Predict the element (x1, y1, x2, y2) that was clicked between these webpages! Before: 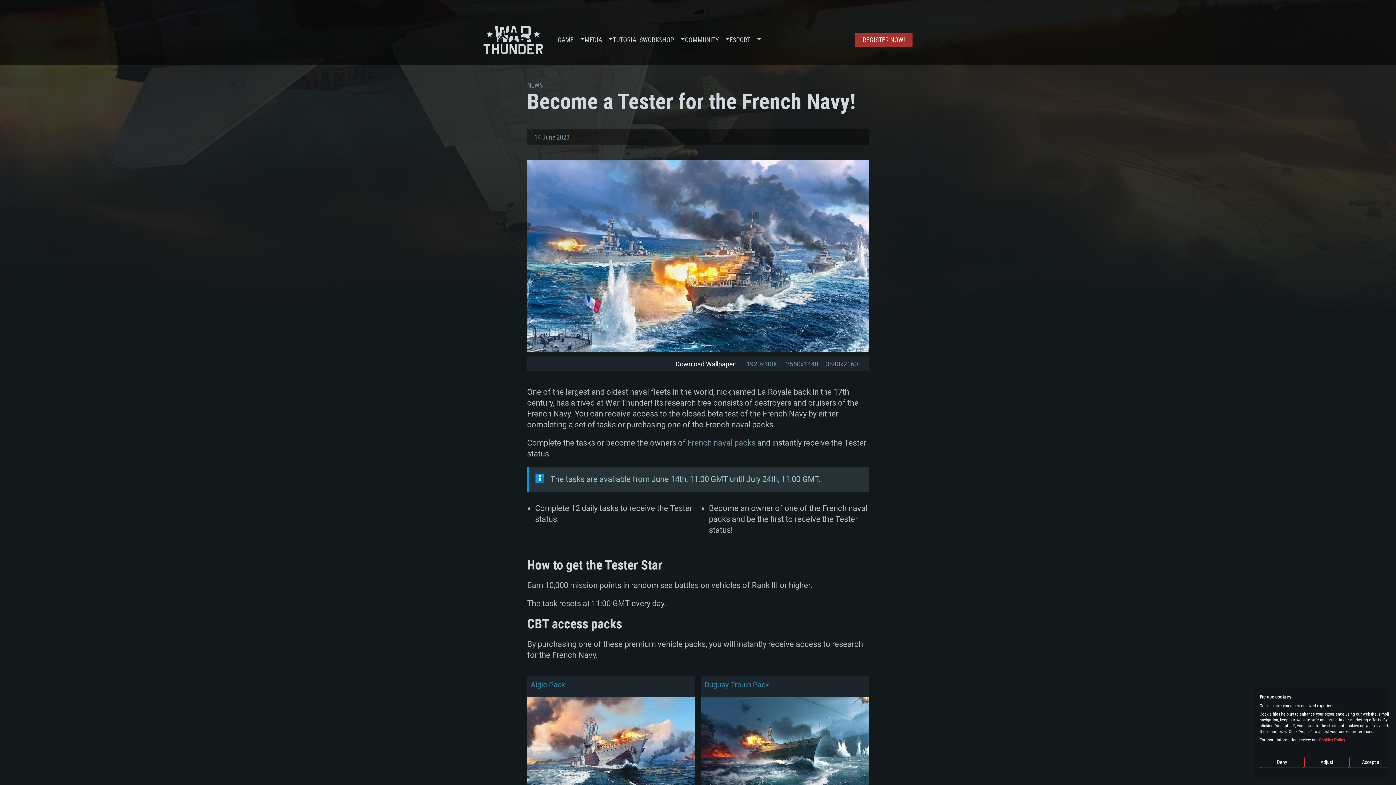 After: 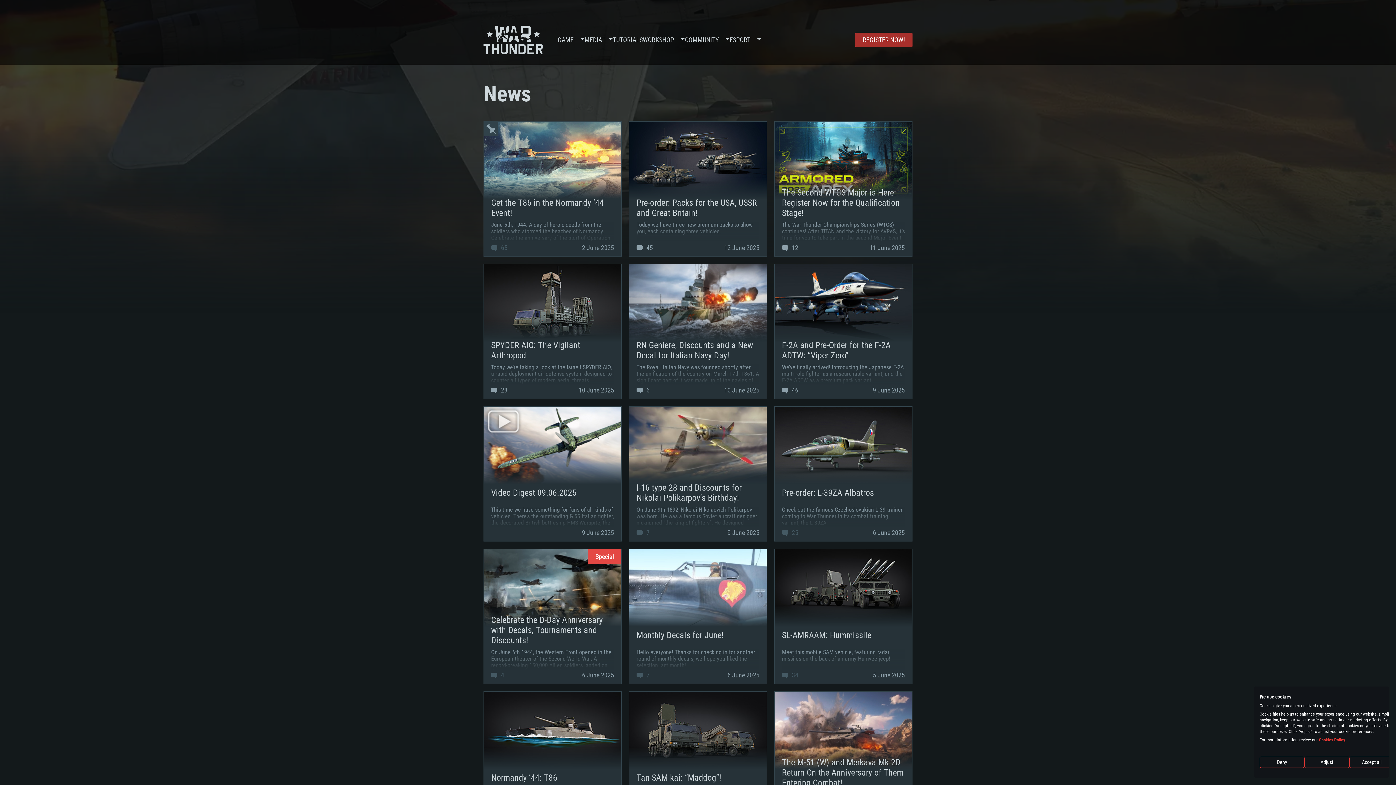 Action: label: NEWS bbox: (527, 81, 542, 89)